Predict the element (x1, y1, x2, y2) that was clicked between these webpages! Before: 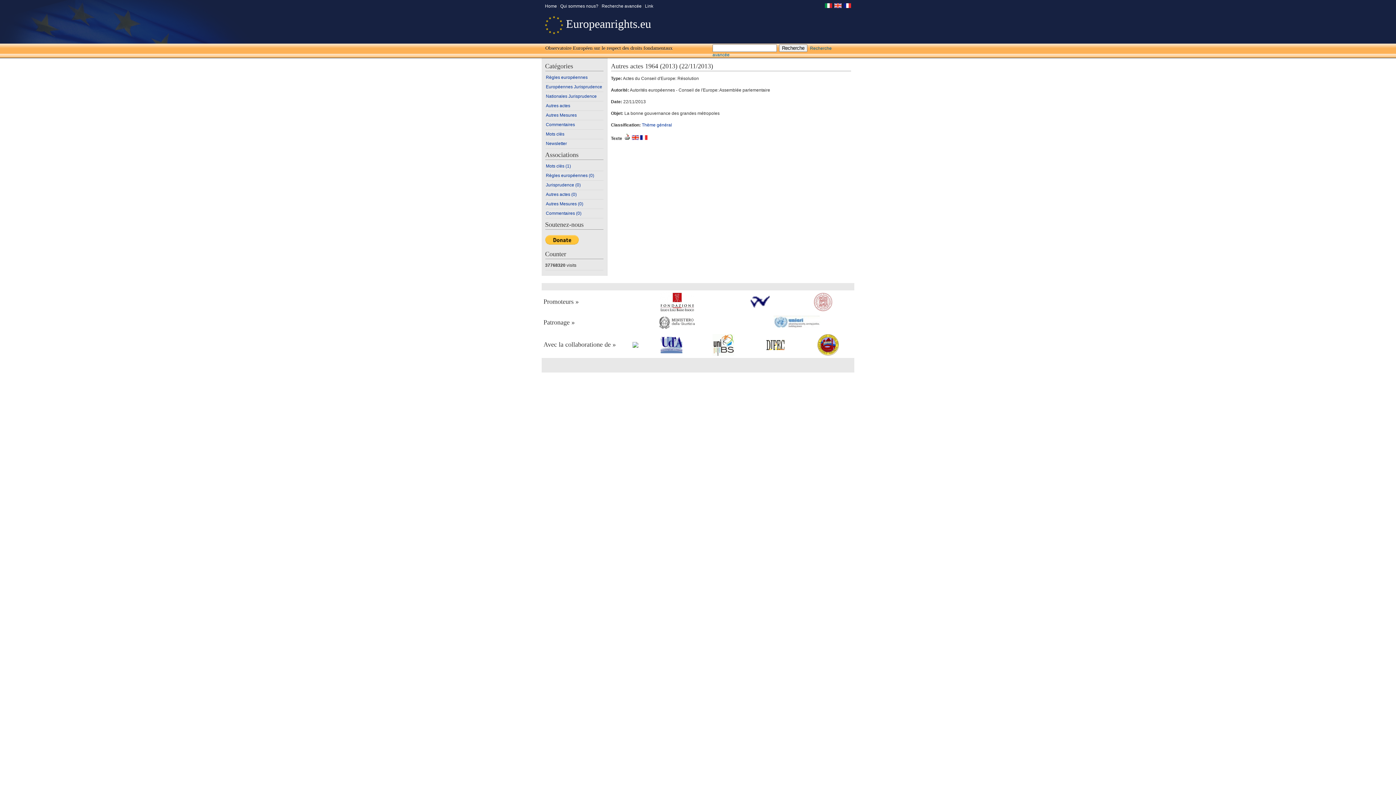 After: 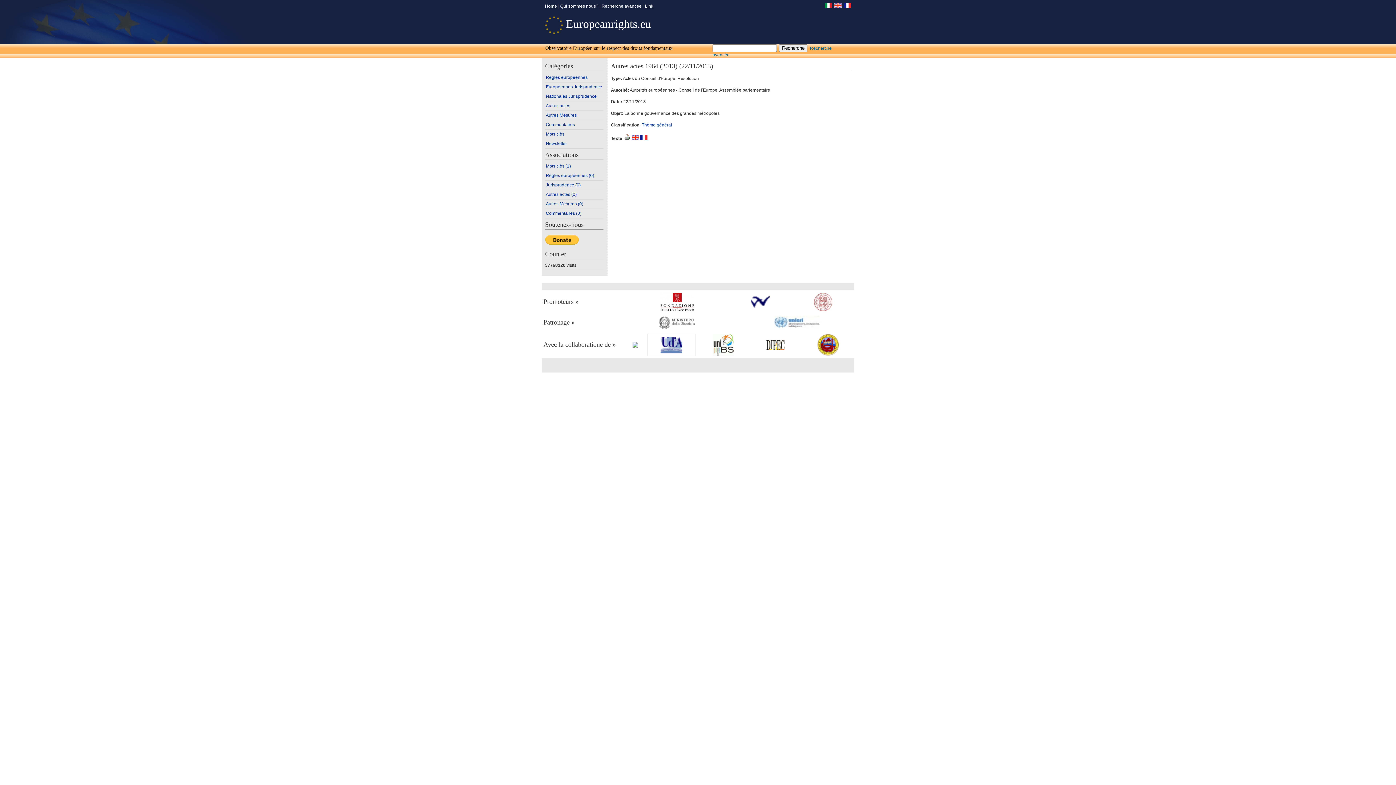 Action: bbox: (647, 333, 695, 356)